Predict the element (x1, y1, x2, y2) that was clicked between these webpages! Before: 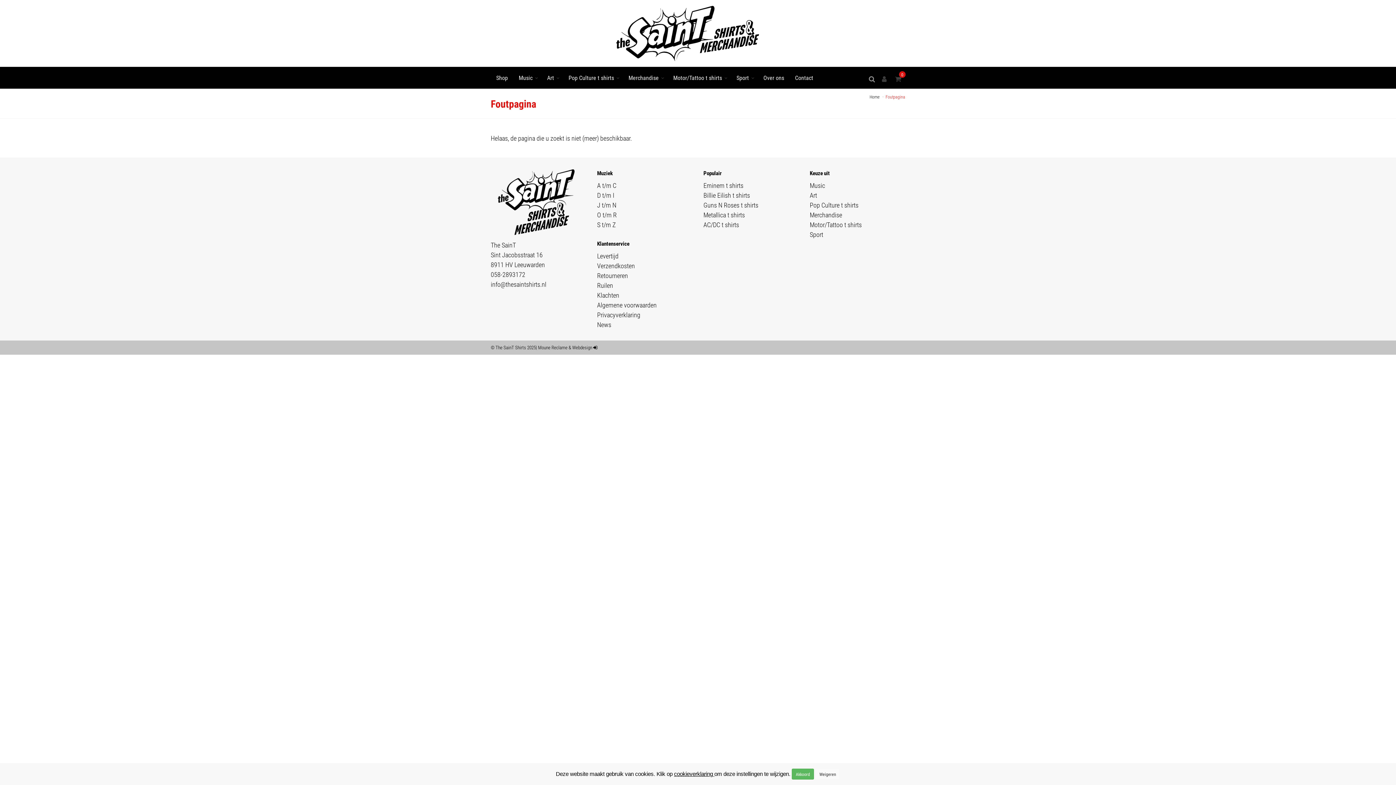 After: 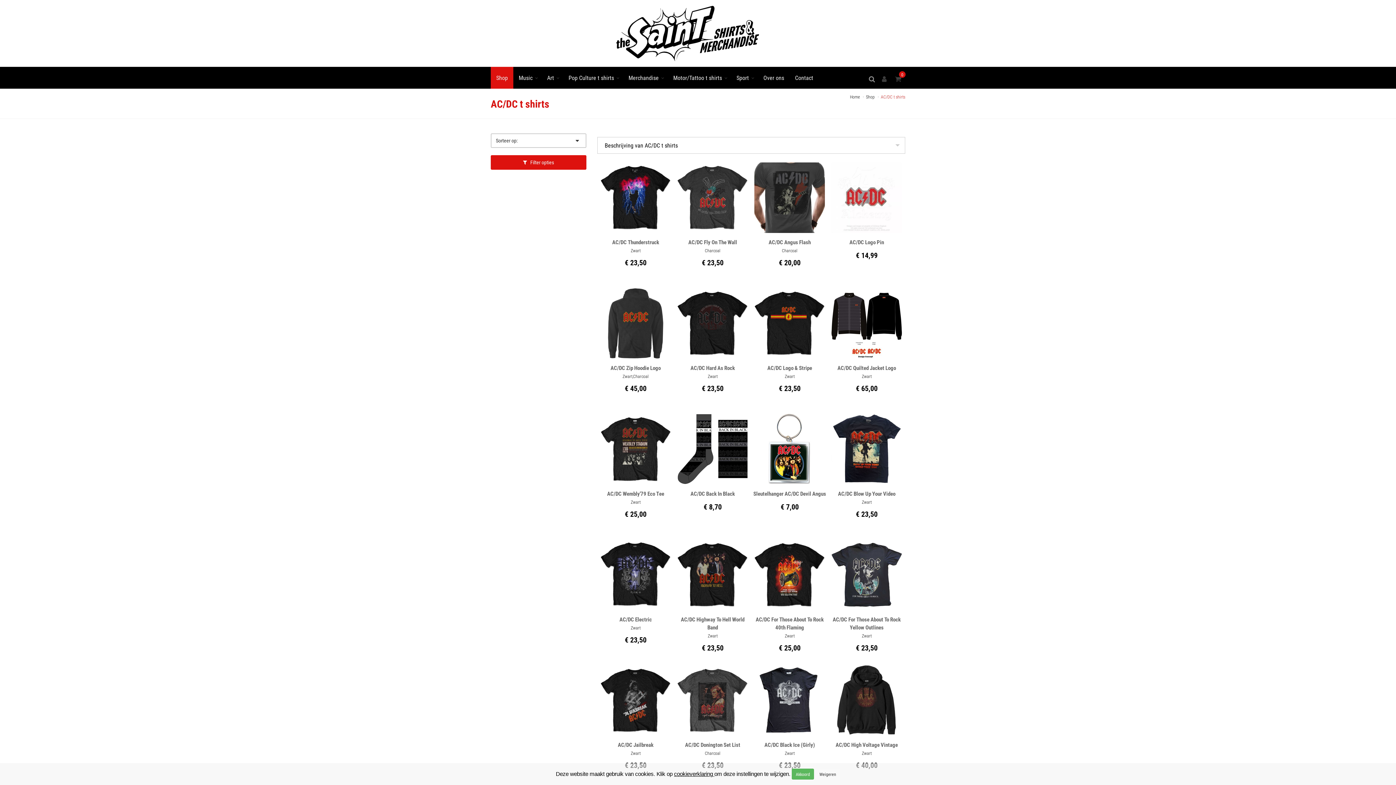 Action: label: AC/DC t shirts bbox: (703, 220, 799, 229)